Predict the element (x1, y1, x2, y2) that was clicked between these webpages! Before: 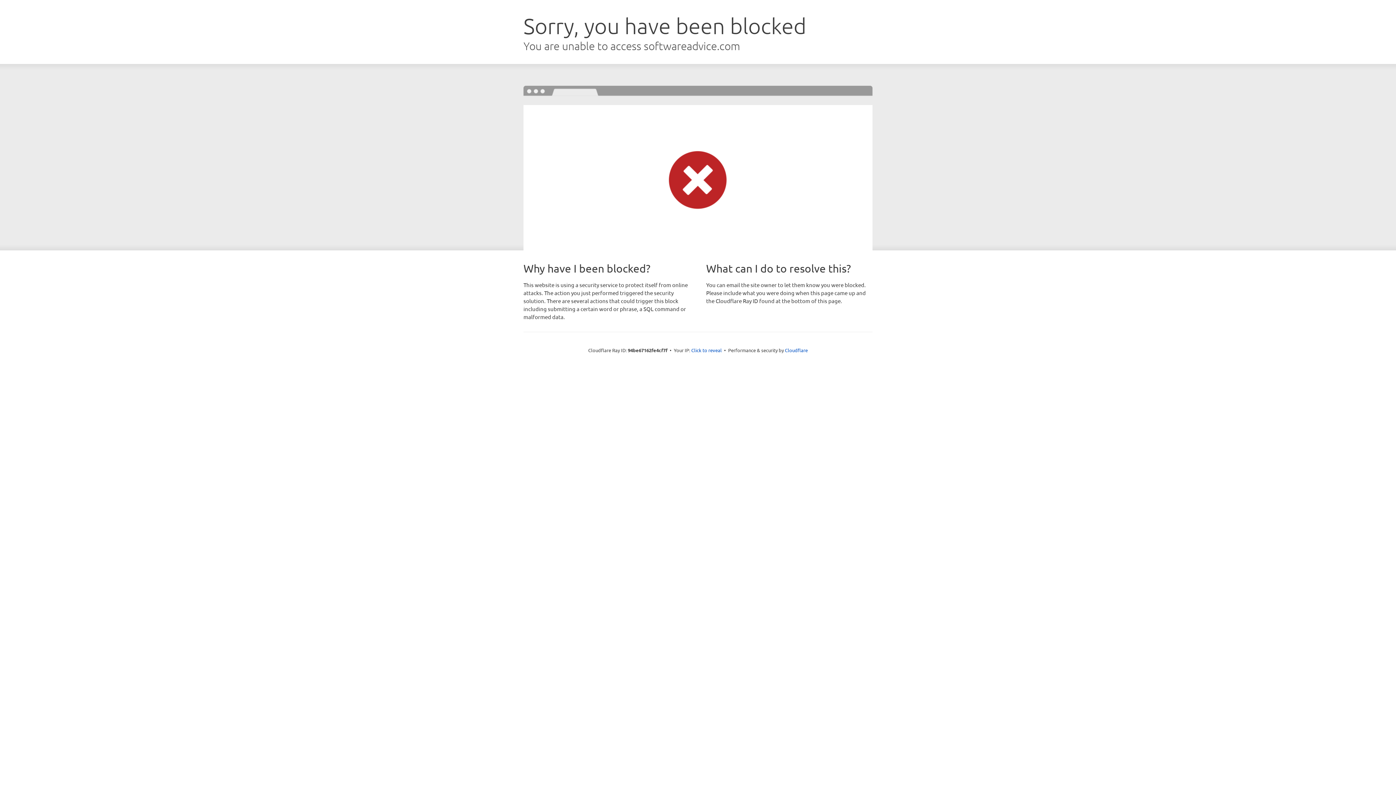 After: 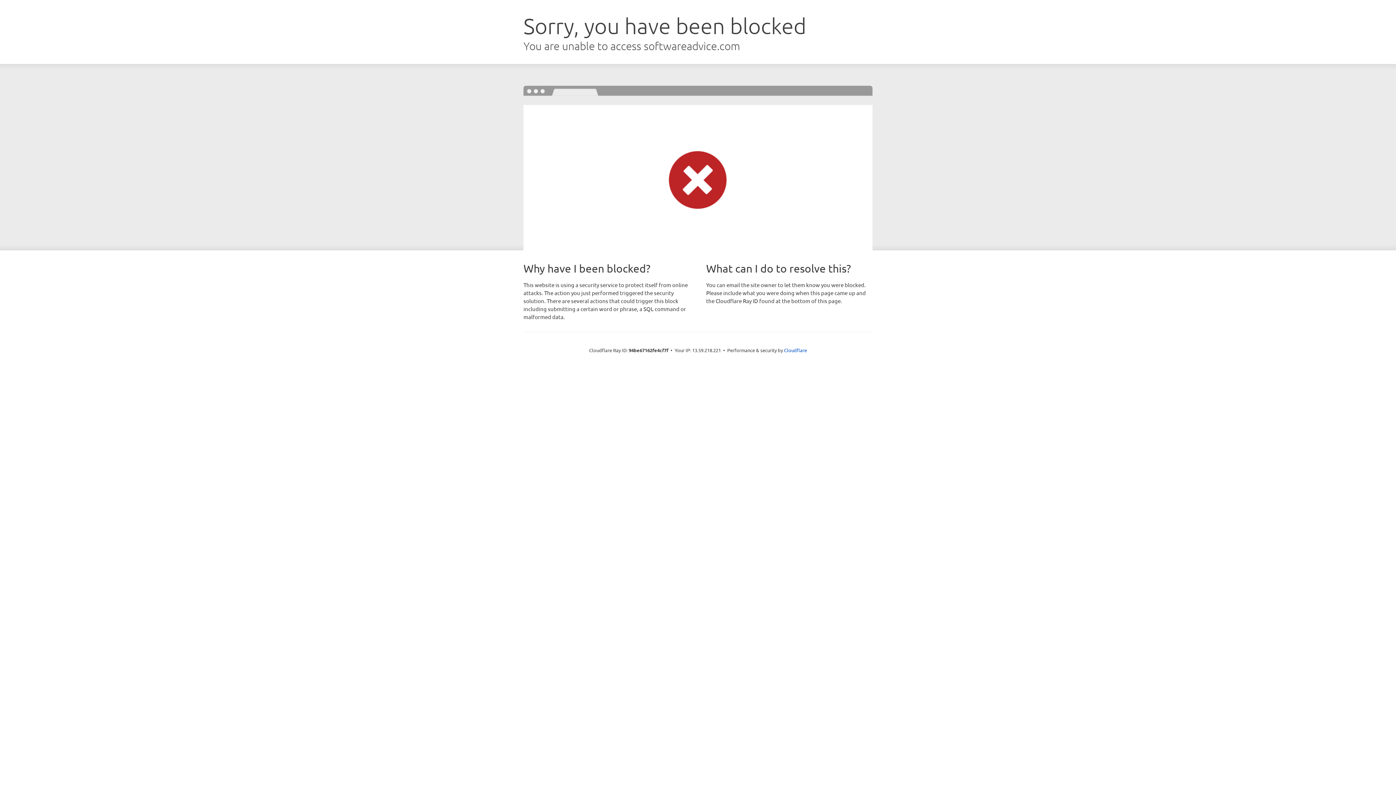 Action: label: Click to reveal bbox: (691, 346, 722, 353)